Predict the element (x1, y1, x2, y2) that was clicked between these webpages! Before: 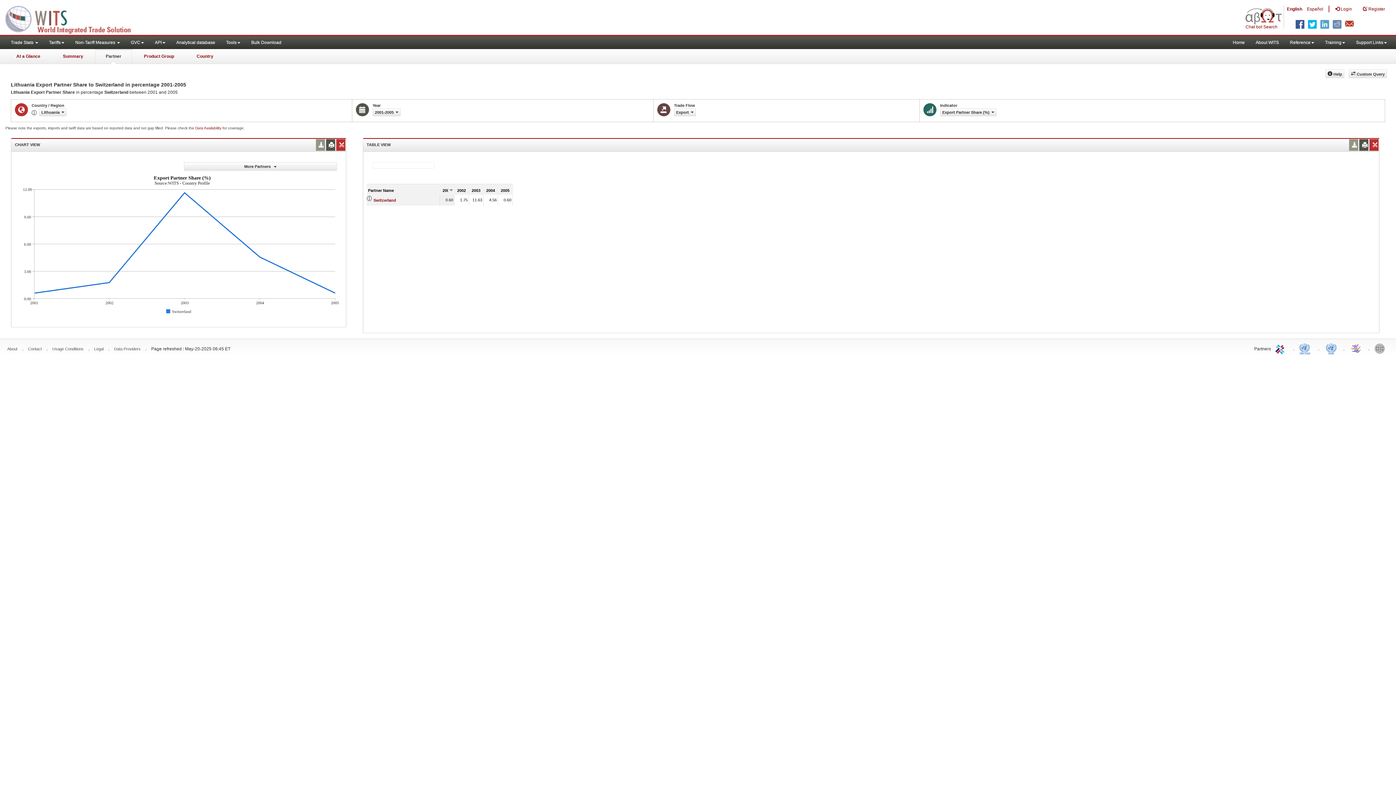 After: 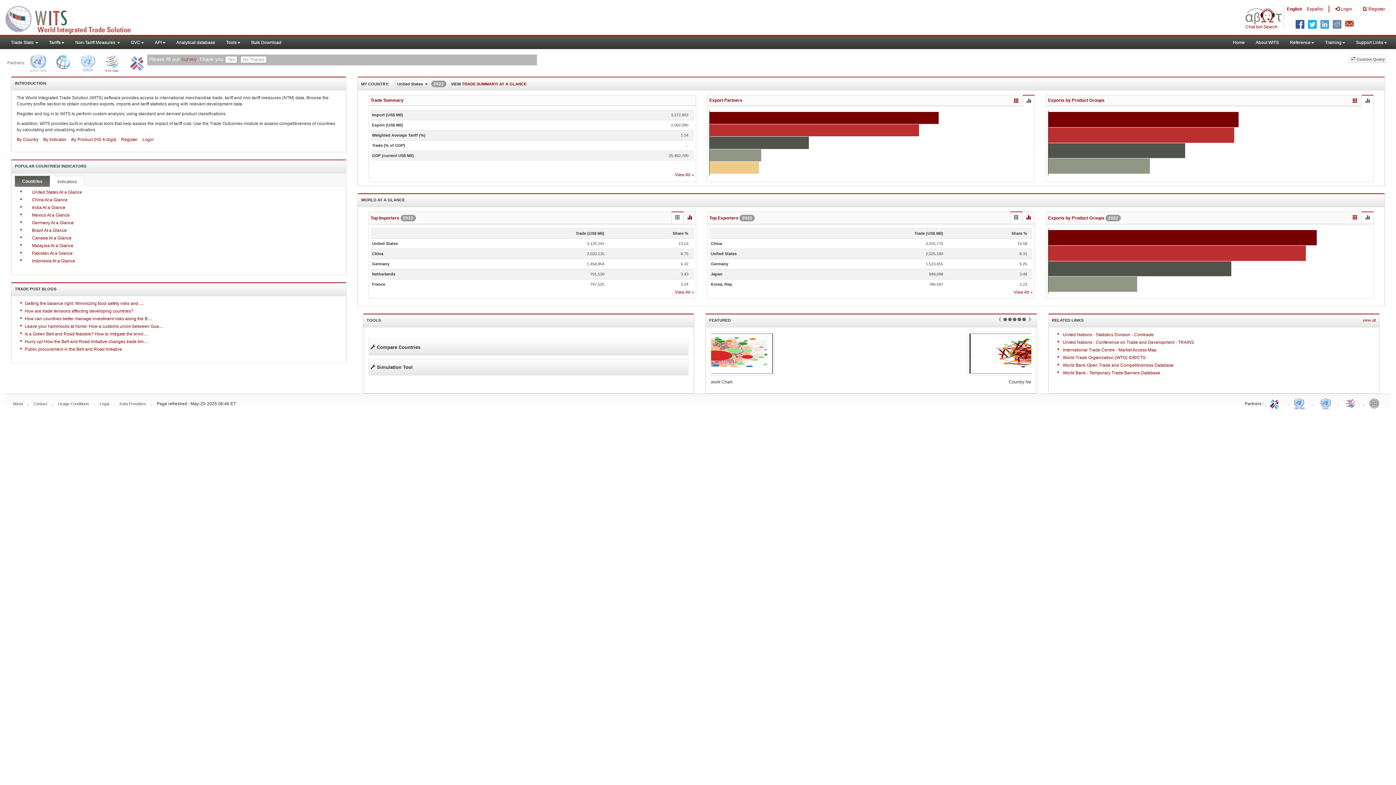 Action: bbox: (0, 0, 145, 36) label: WITS